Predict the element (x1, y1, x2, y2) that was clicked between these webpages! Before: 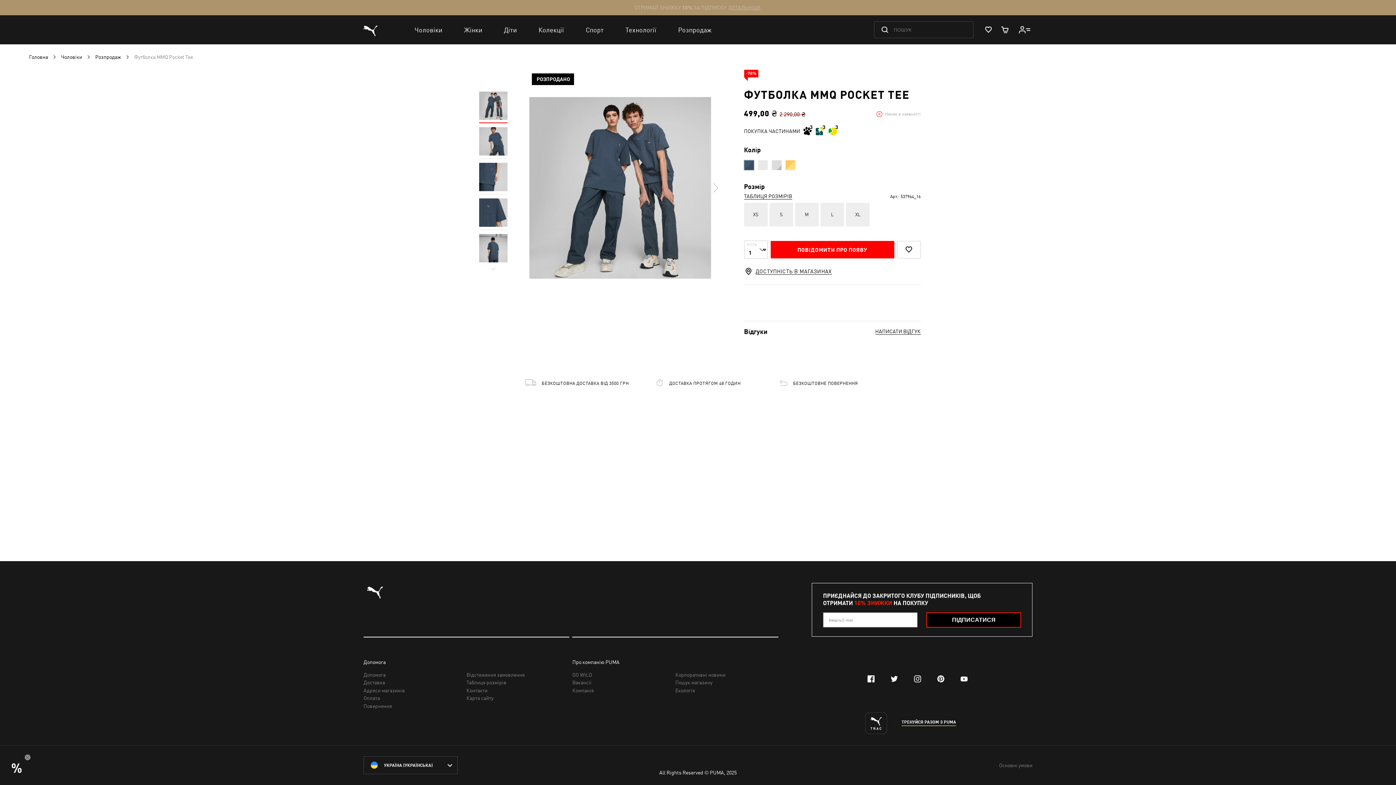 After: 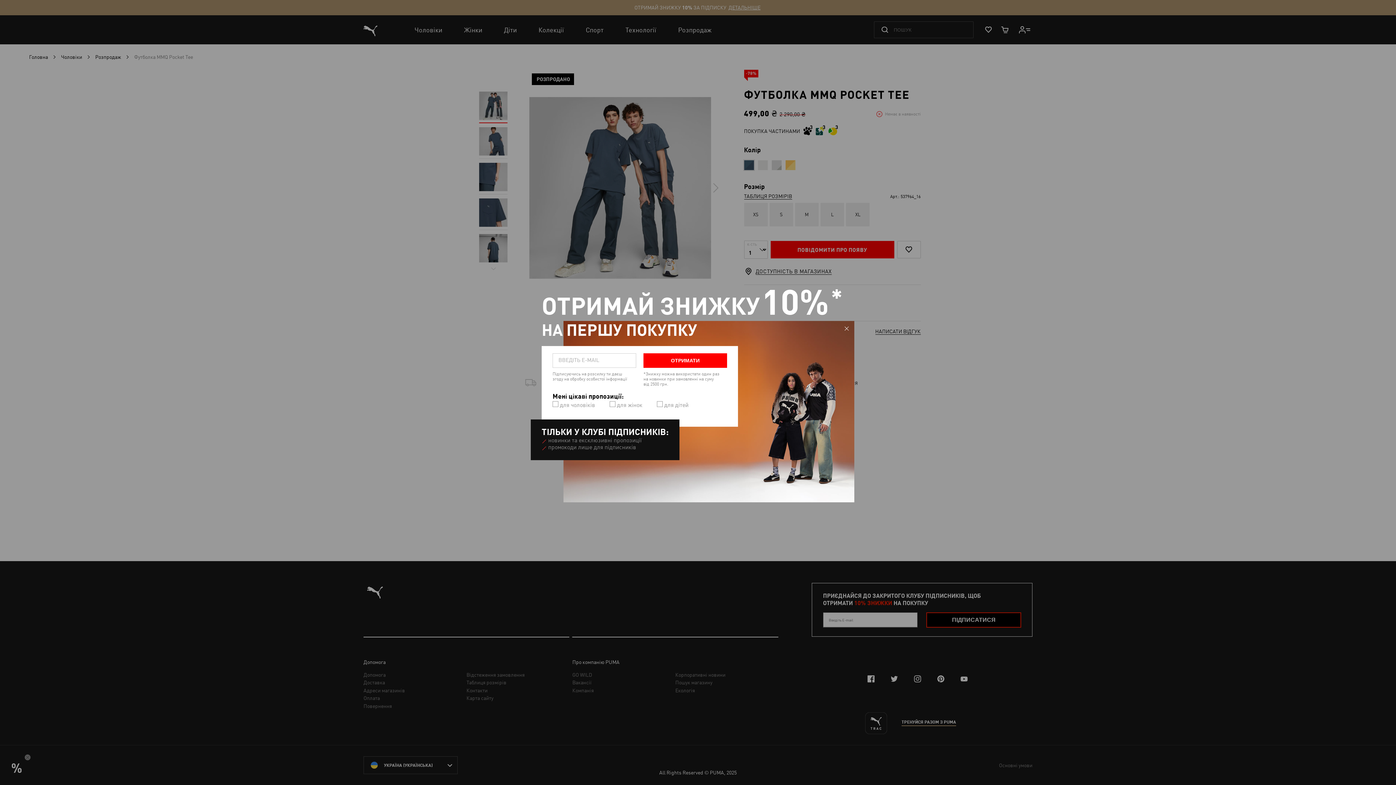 Action: label: НАПИСАТИ ВІДГУК bbox: (875, 328, 920, 334)